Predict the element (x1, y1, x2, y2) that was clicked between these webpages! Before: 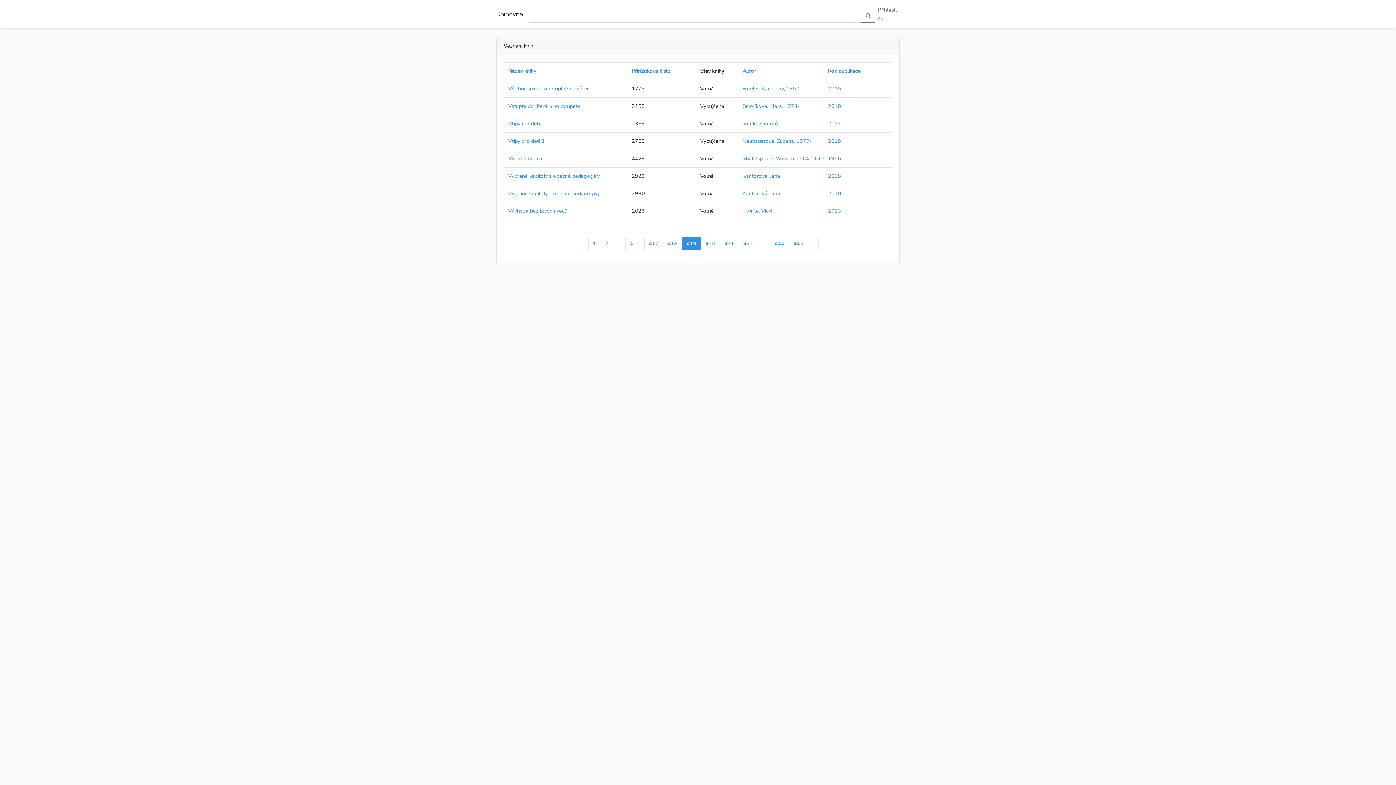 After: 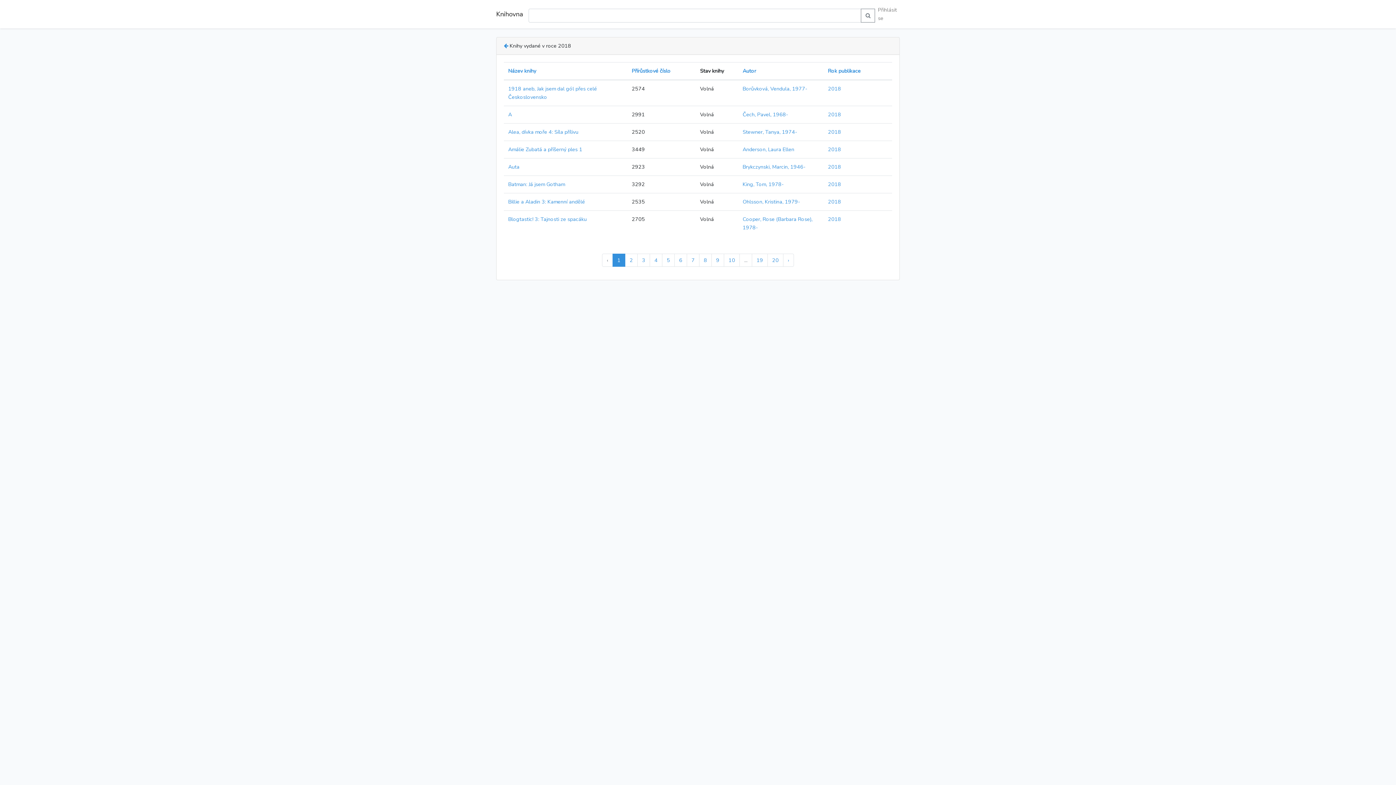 Action: bbox: (828, 102, 841, 109) label: 2018